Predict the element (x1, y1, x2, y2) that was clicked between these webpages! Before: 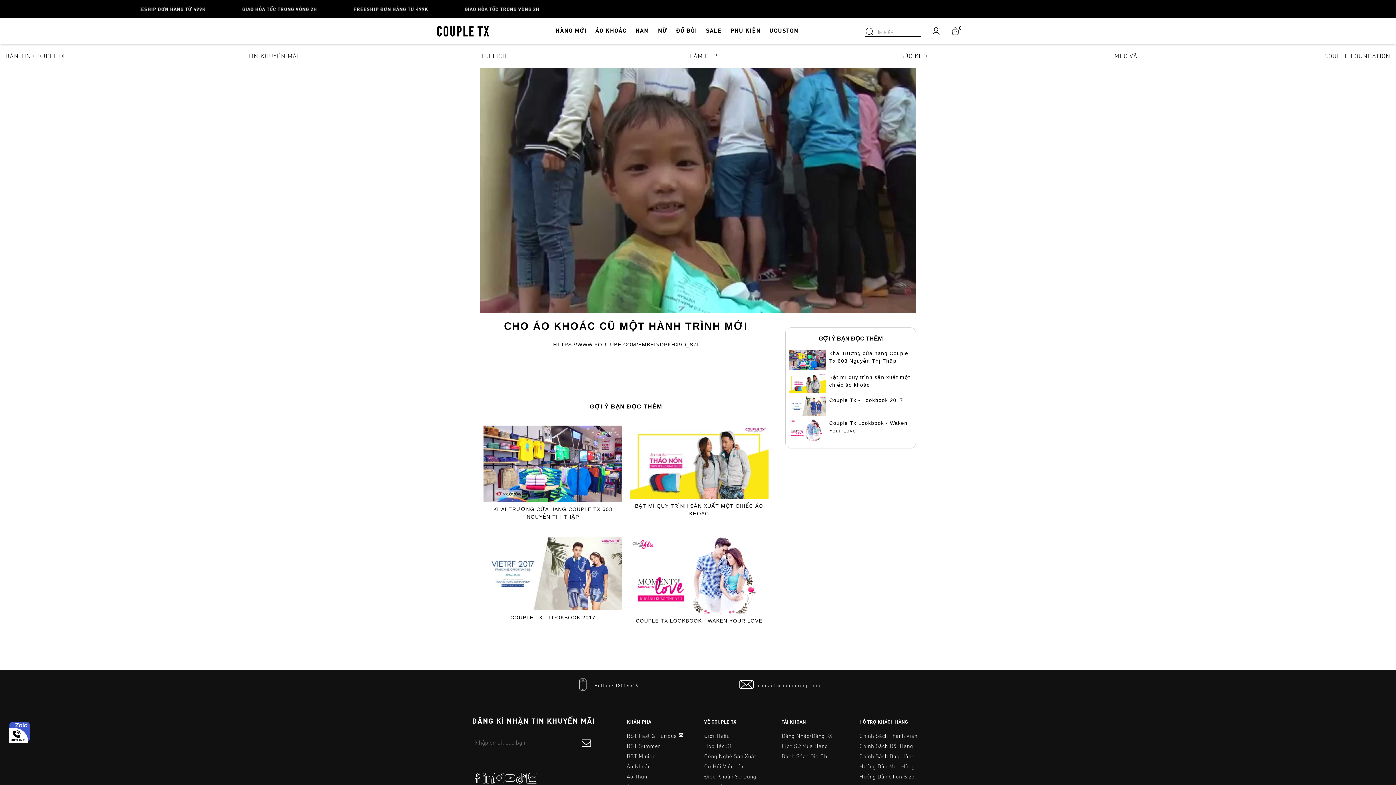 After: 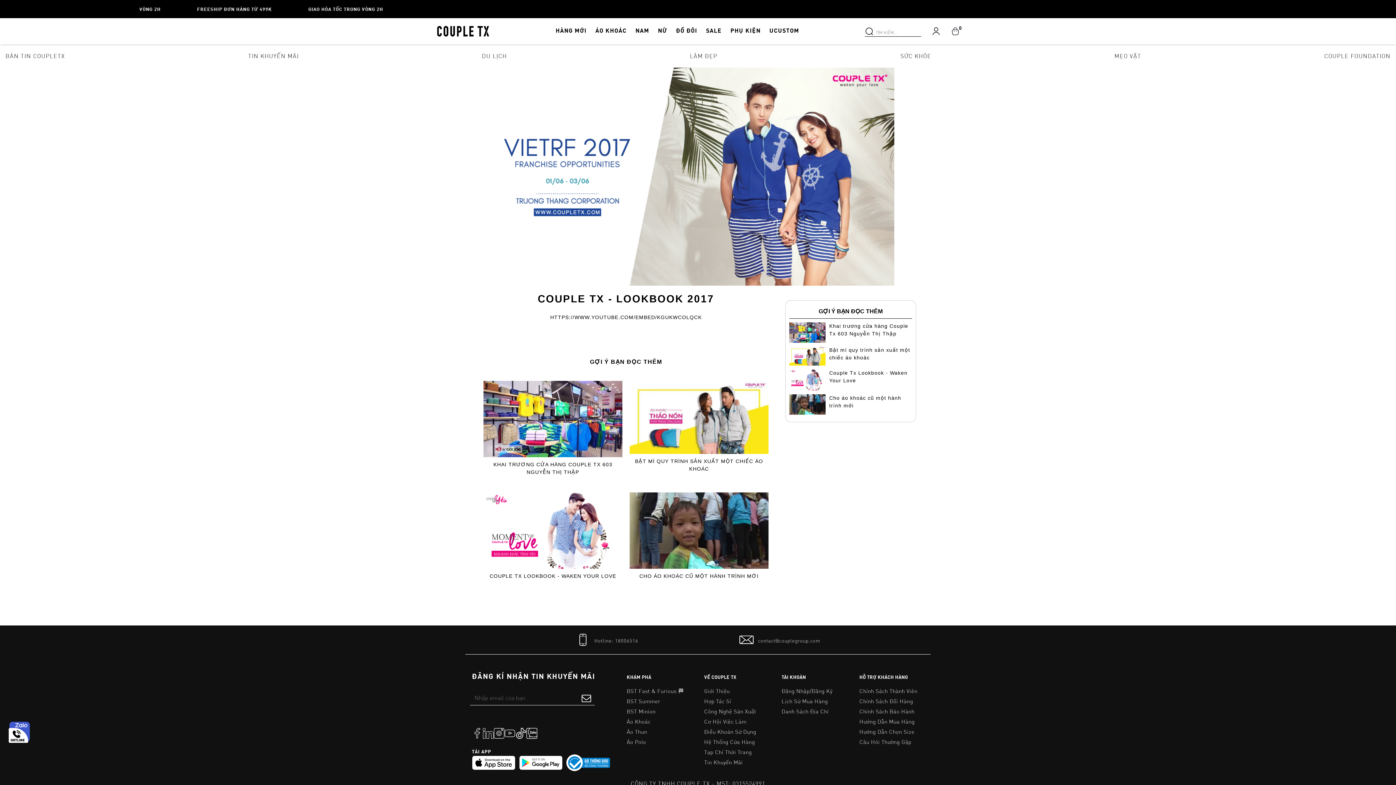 Action: bbox: (789, 403, 825, 408)